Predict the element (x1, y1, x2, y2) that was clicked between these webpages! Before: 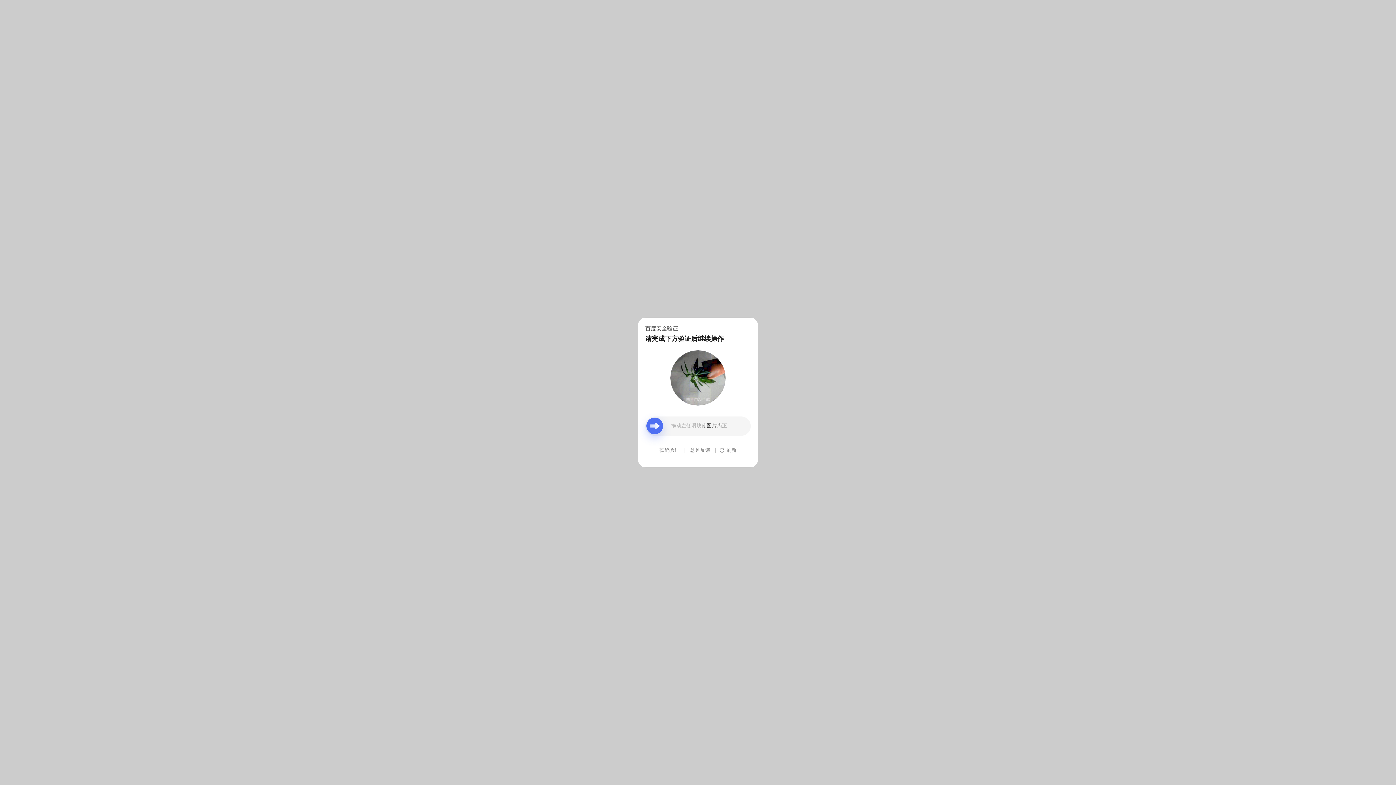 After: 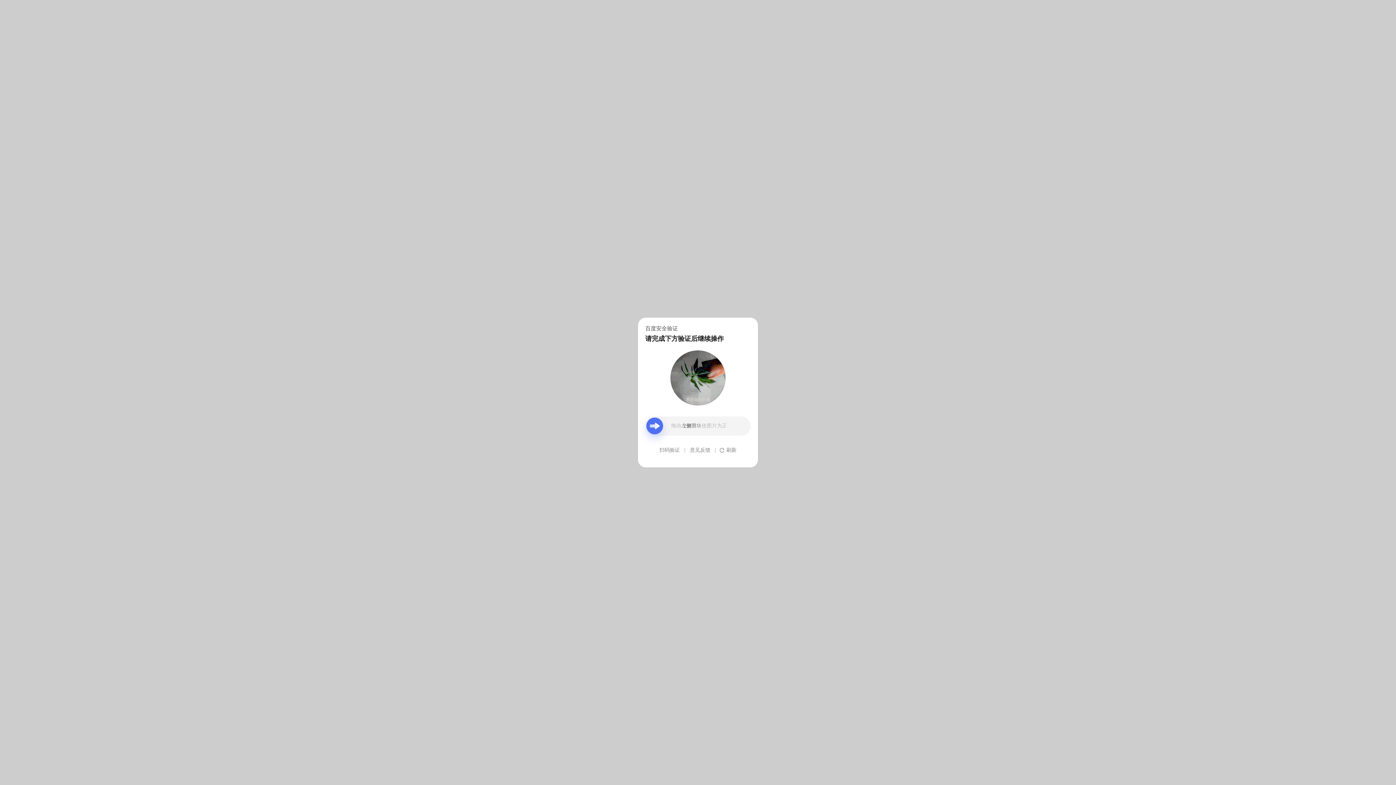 Action: bbox: (690, 439, 710, 461) label: 意见反馈